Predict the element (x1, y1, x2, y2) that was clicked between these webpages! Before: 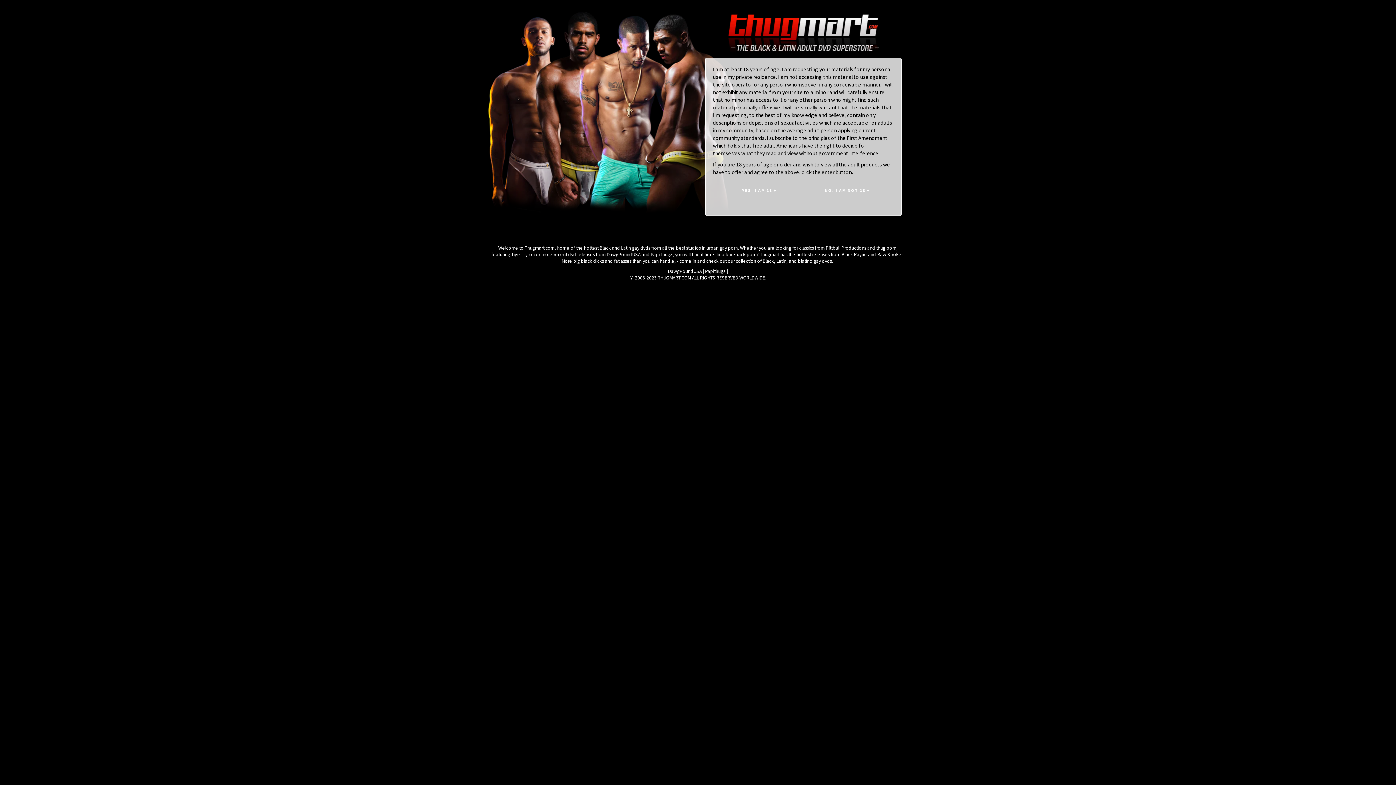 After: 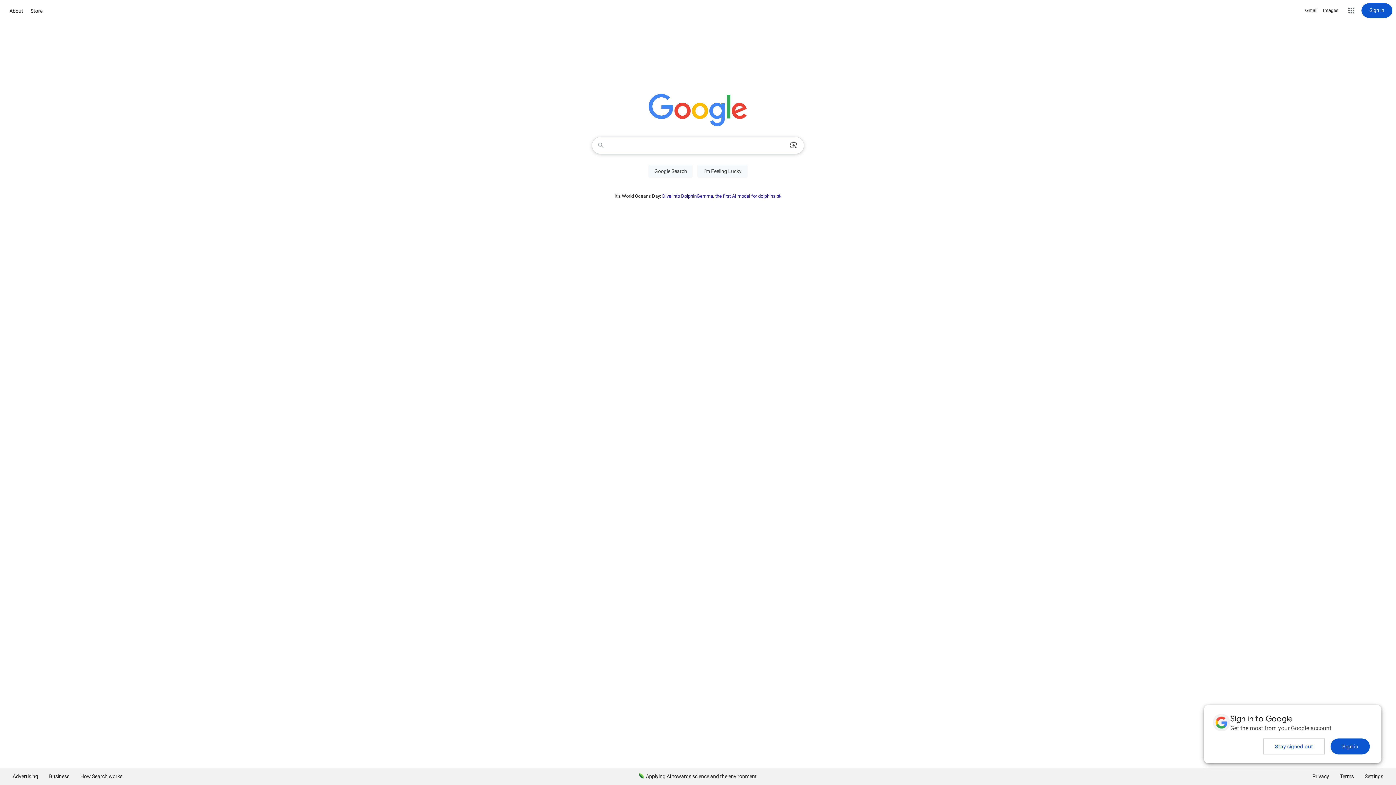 Action: bbox: (804, 181, 891, 199) label: NO! I AM NOT 18 +